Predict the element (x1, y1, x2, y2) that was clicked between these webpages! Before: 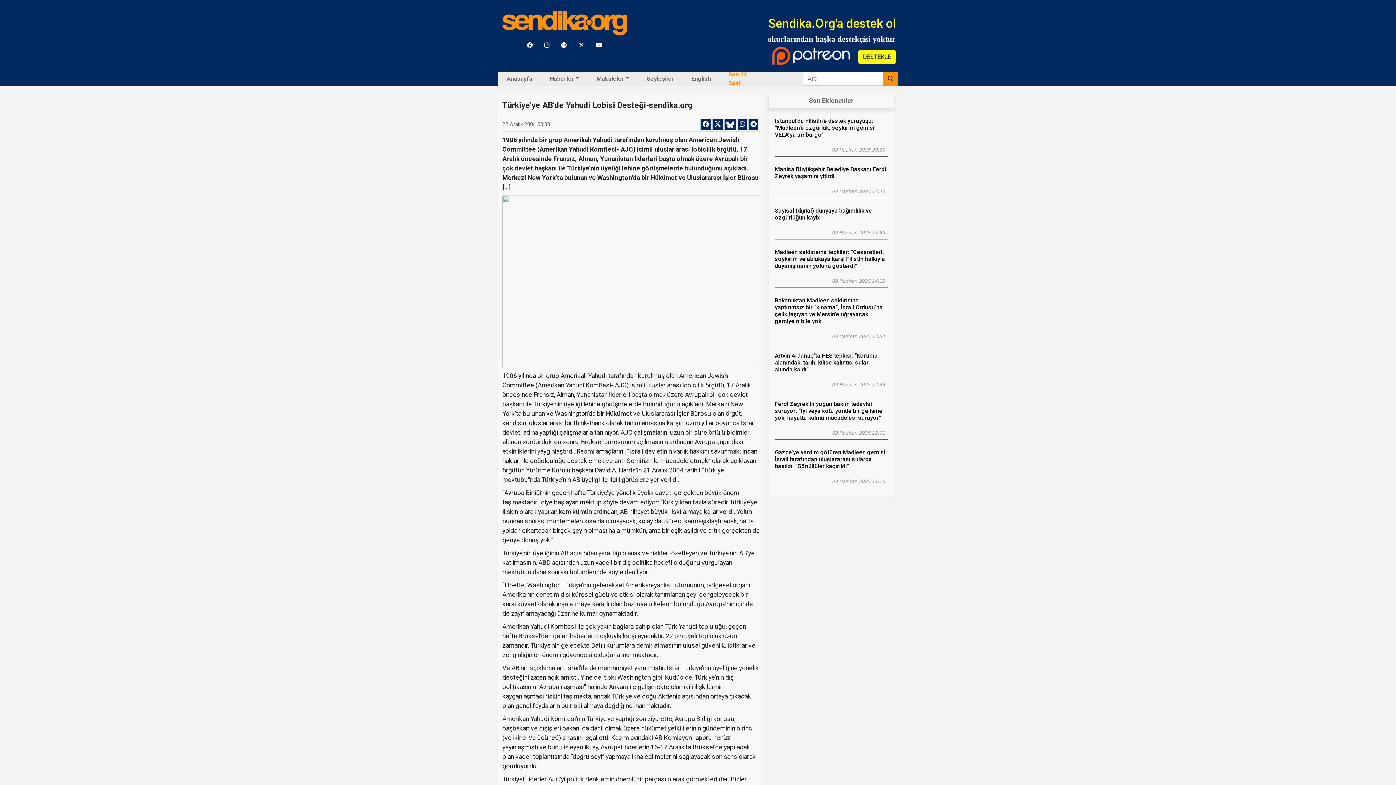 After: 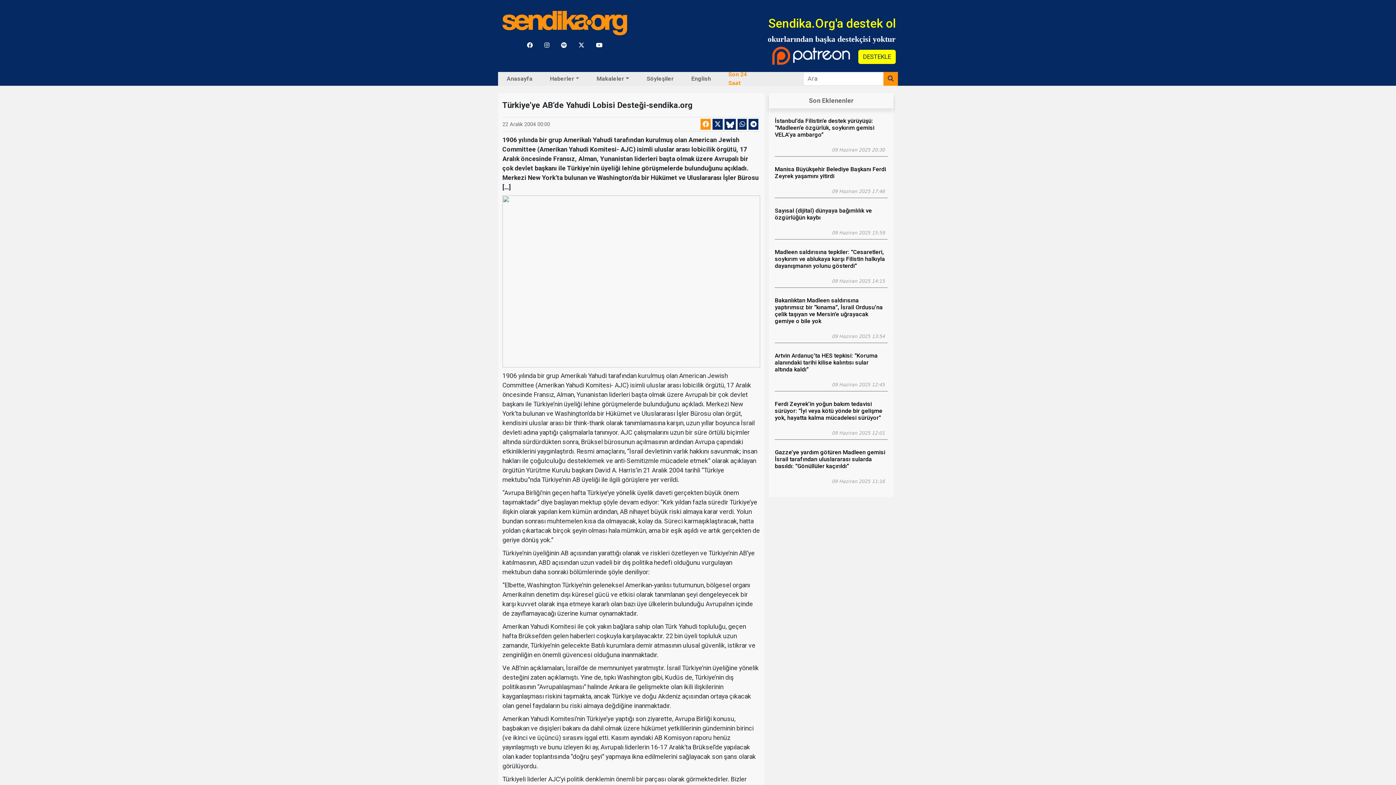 Action: bbox: (700, 119, 711, 129)